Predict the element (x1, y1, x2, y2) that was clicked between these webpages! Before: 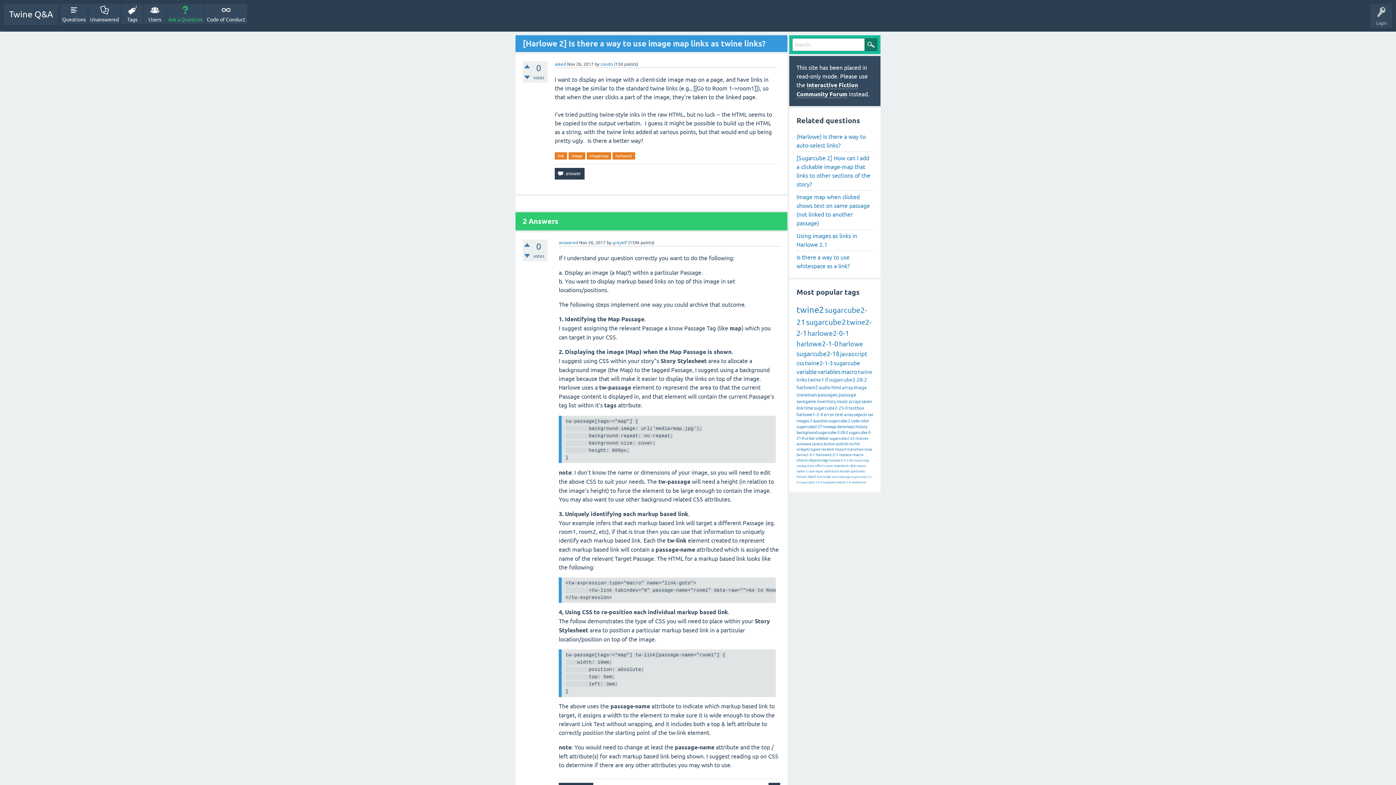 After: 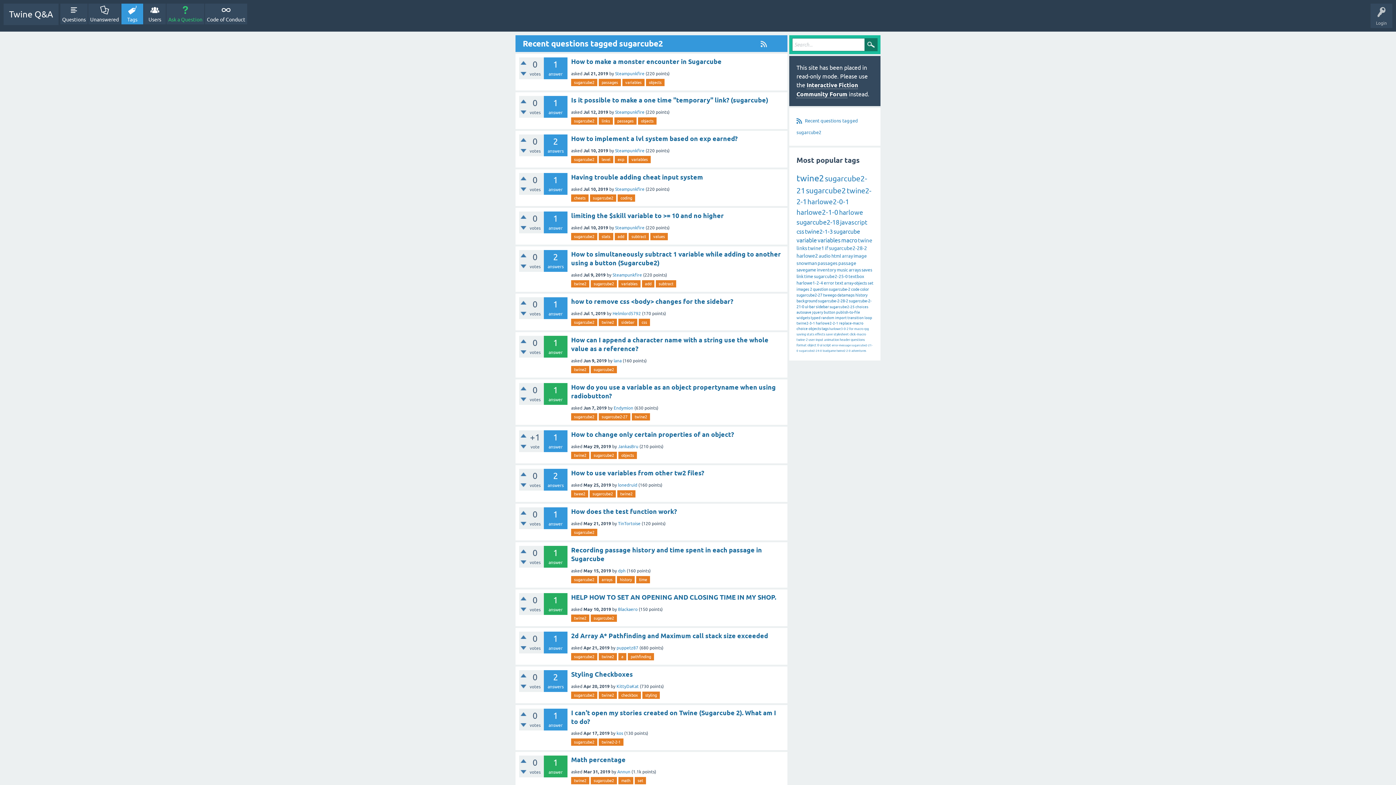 Action: label: sugarcube2 bbox: (806, 317, 846, 326)